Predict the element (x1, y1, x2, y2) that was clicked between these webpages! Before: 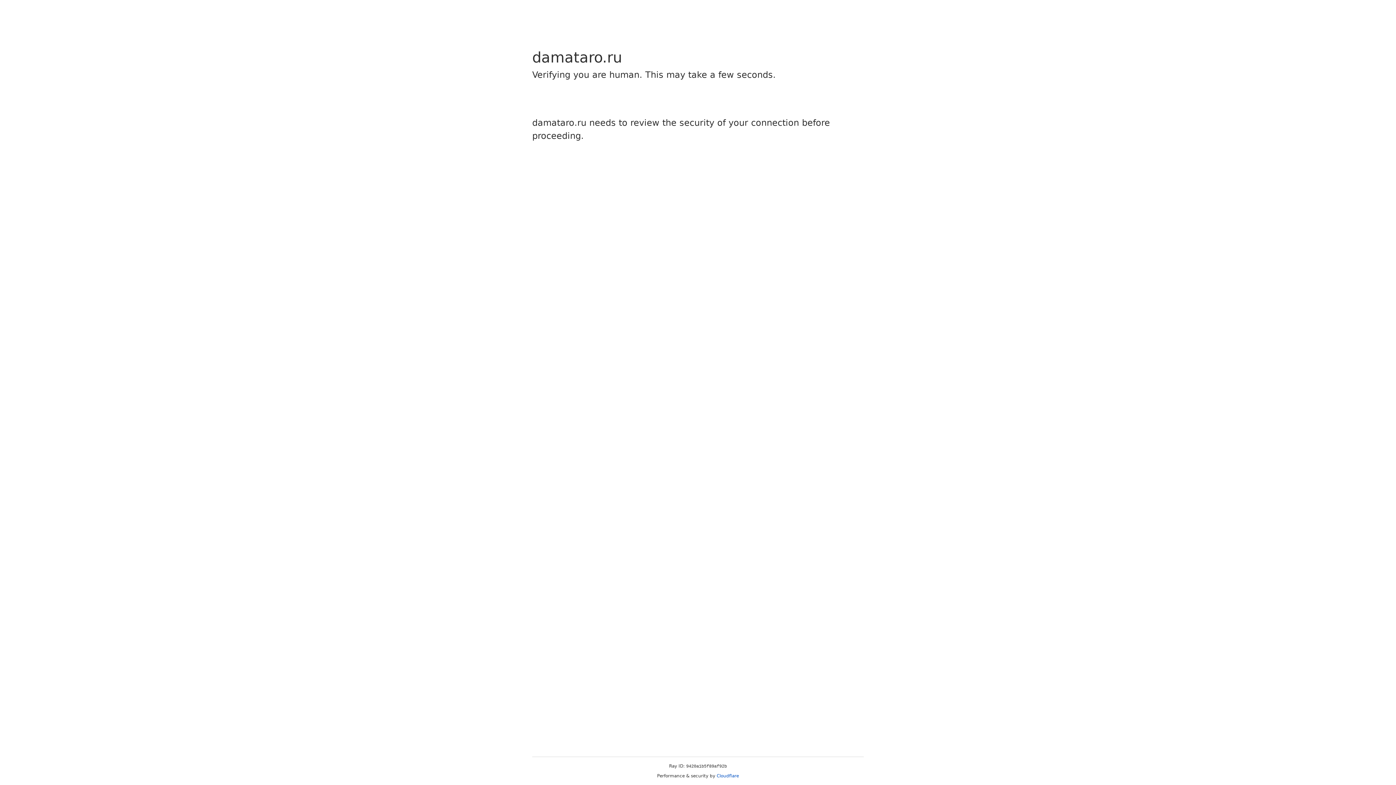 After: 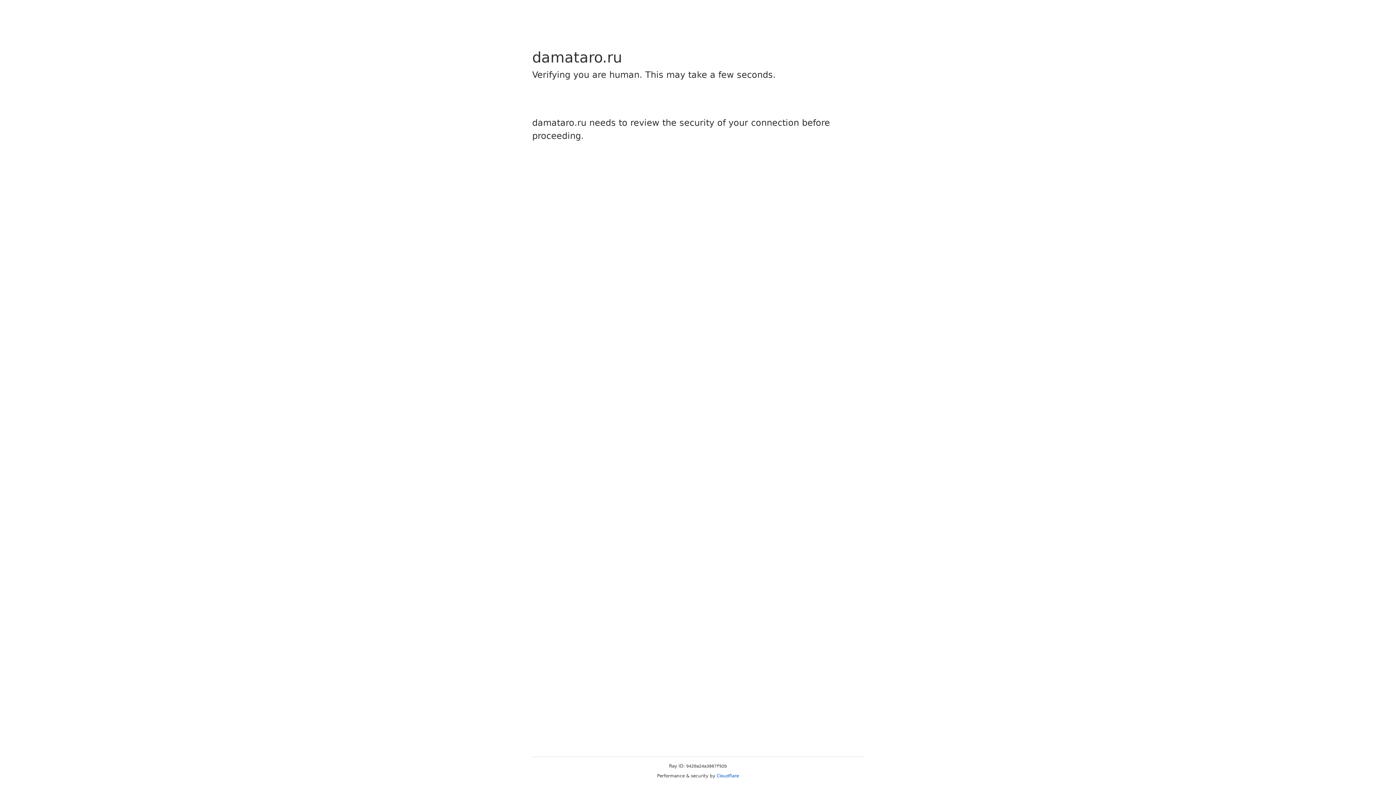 Action: bbox: (716, 773, 739, 778) label: Cloudflare